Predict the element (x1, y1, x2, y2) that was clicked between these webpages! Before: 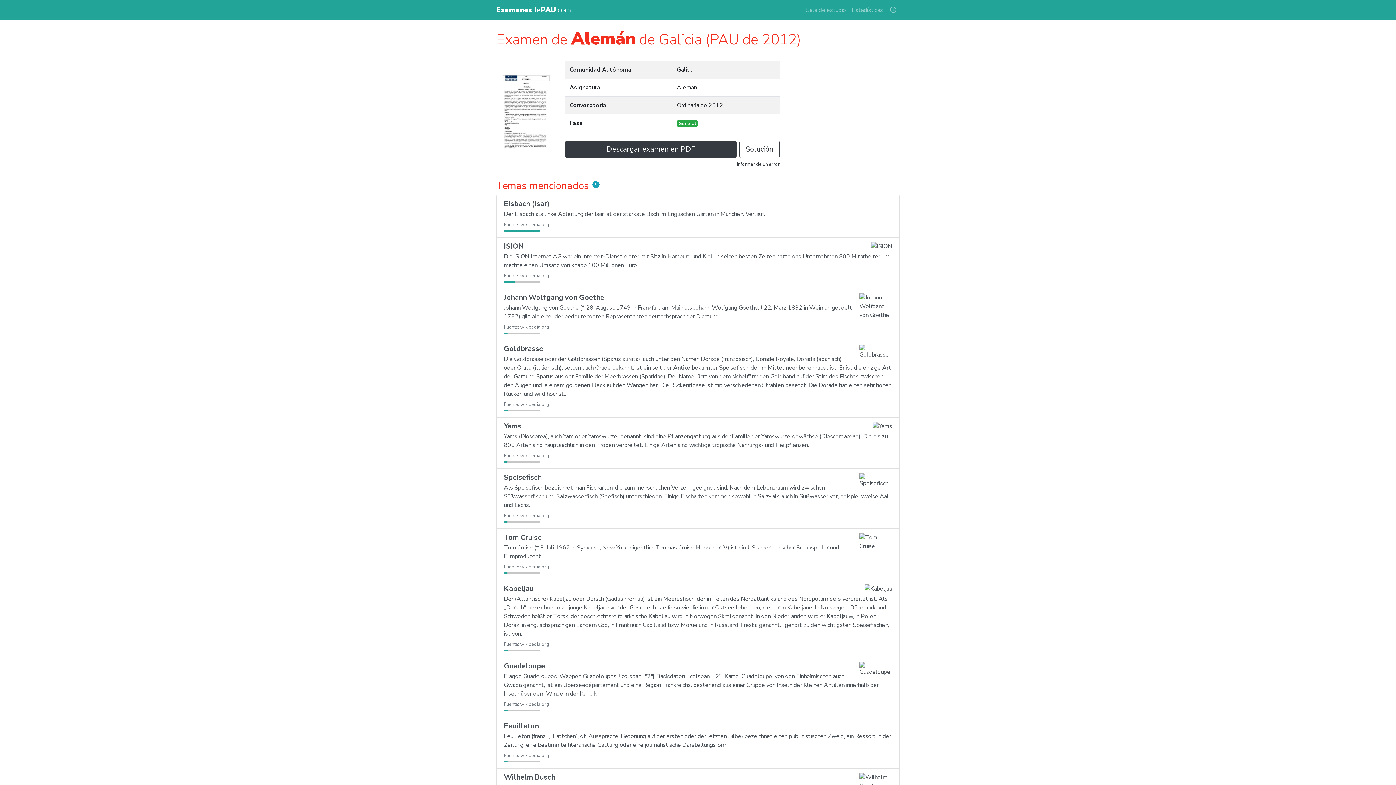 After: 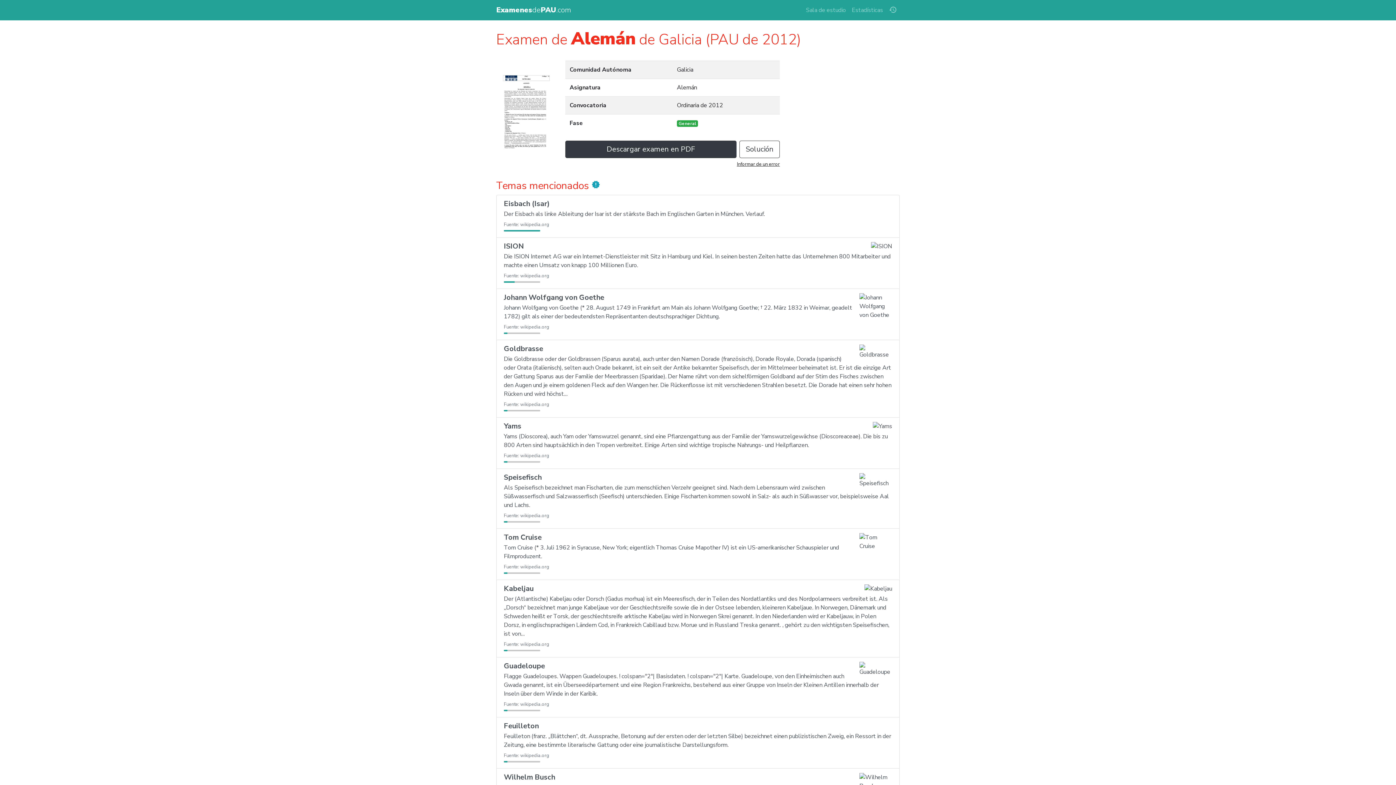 Action: bbox: (737, 161, 780, 167) label: Informar de un error